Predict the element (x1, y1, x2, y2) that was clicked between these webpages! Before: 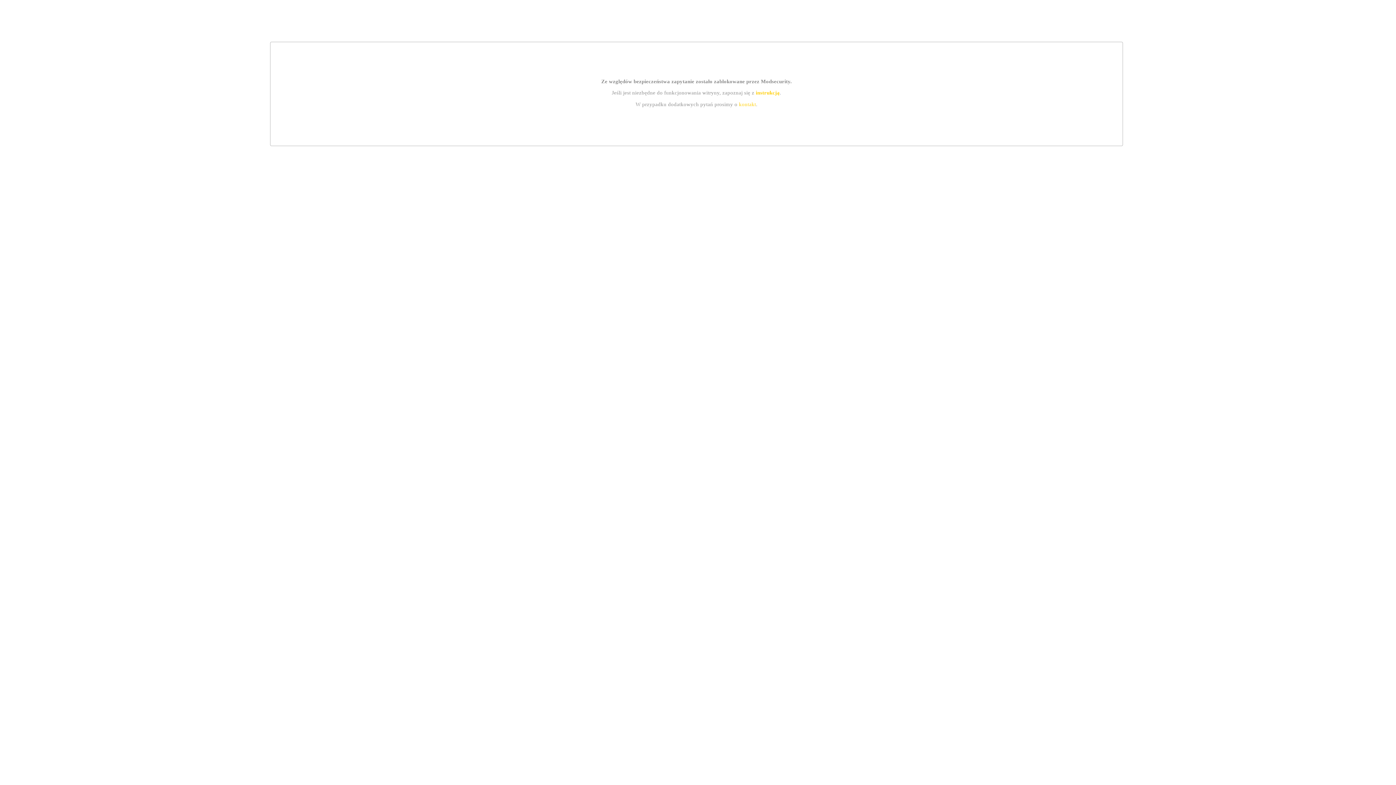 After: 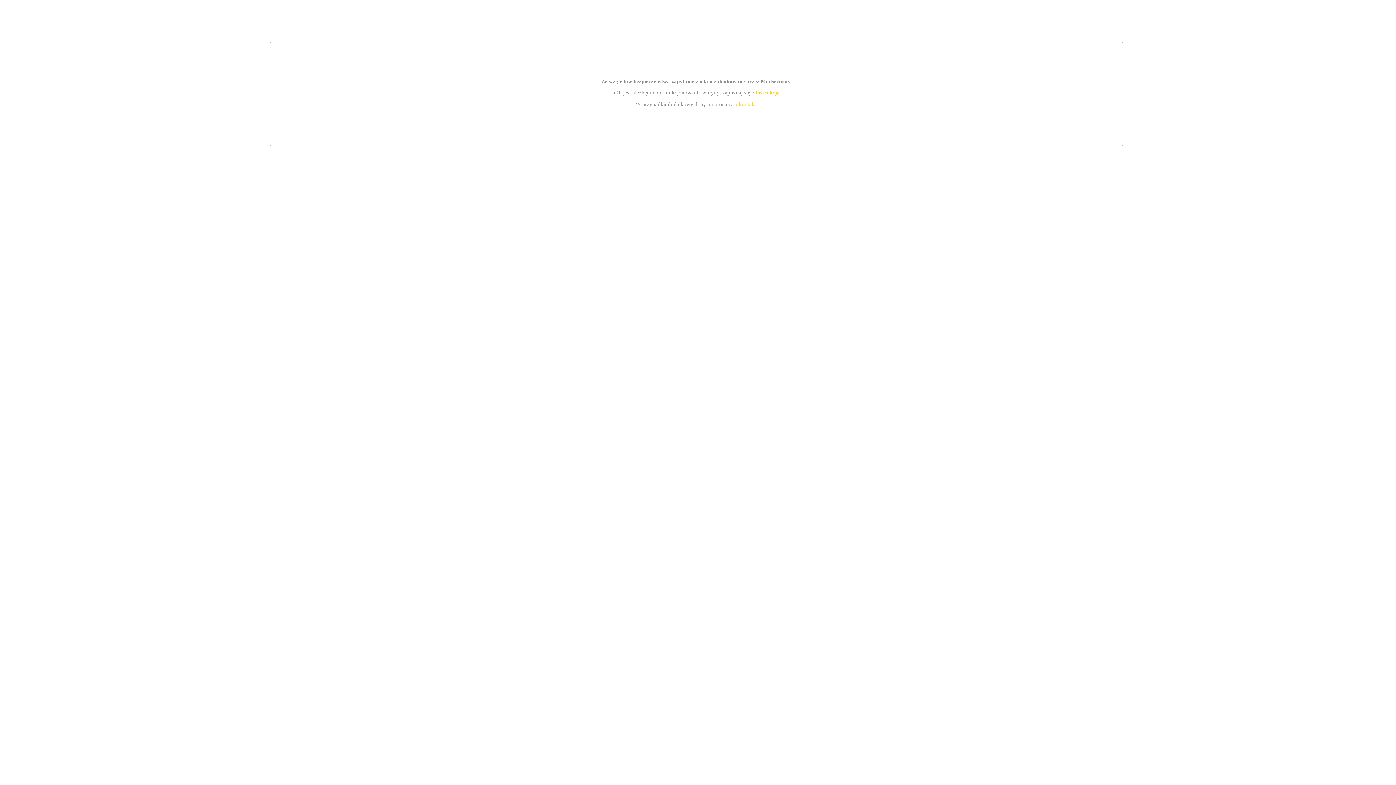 Action: label: kontakt bbox: (739, 101, 756, 107)